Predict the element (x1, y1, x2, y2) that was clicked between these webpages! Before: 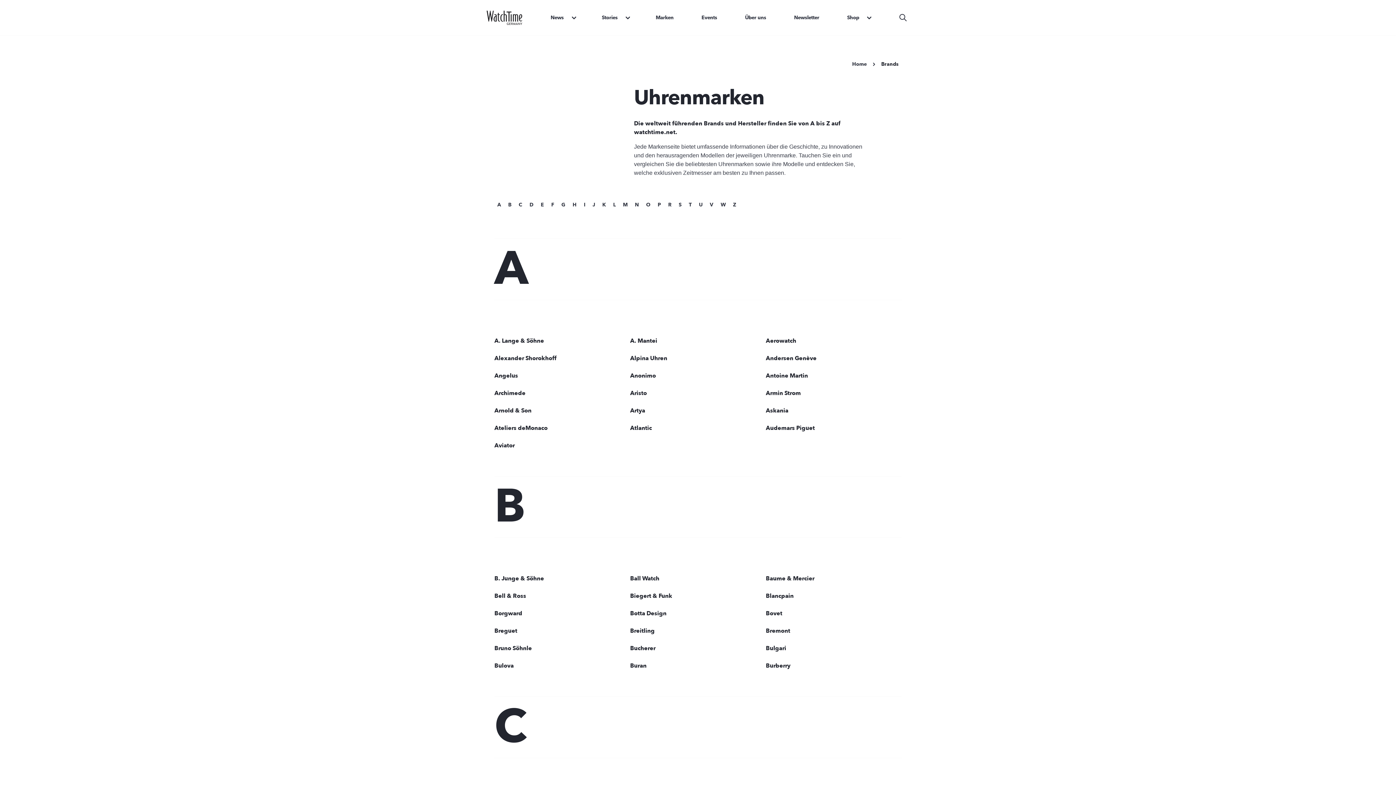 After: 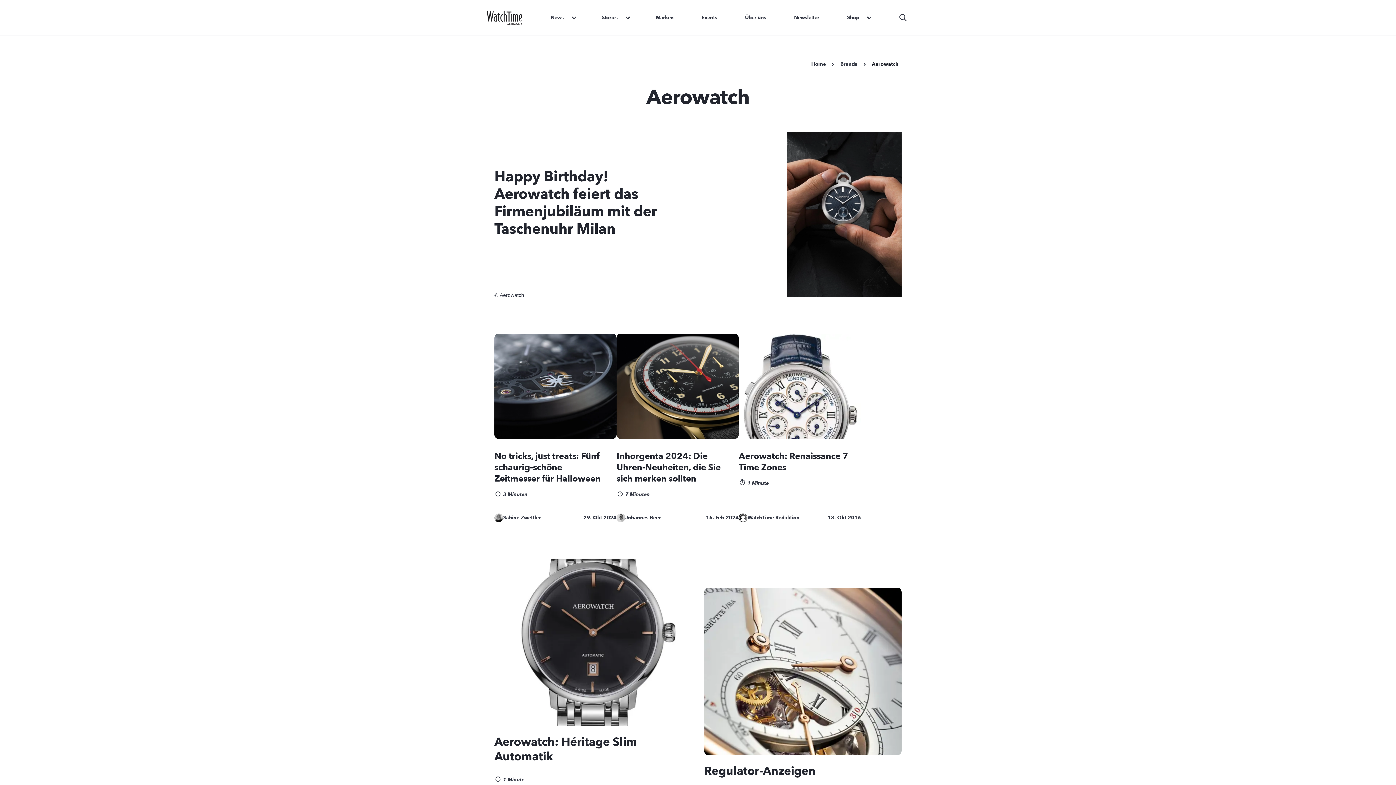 Action: label: Aerowatch bbox: (766, 336, 901, 345)